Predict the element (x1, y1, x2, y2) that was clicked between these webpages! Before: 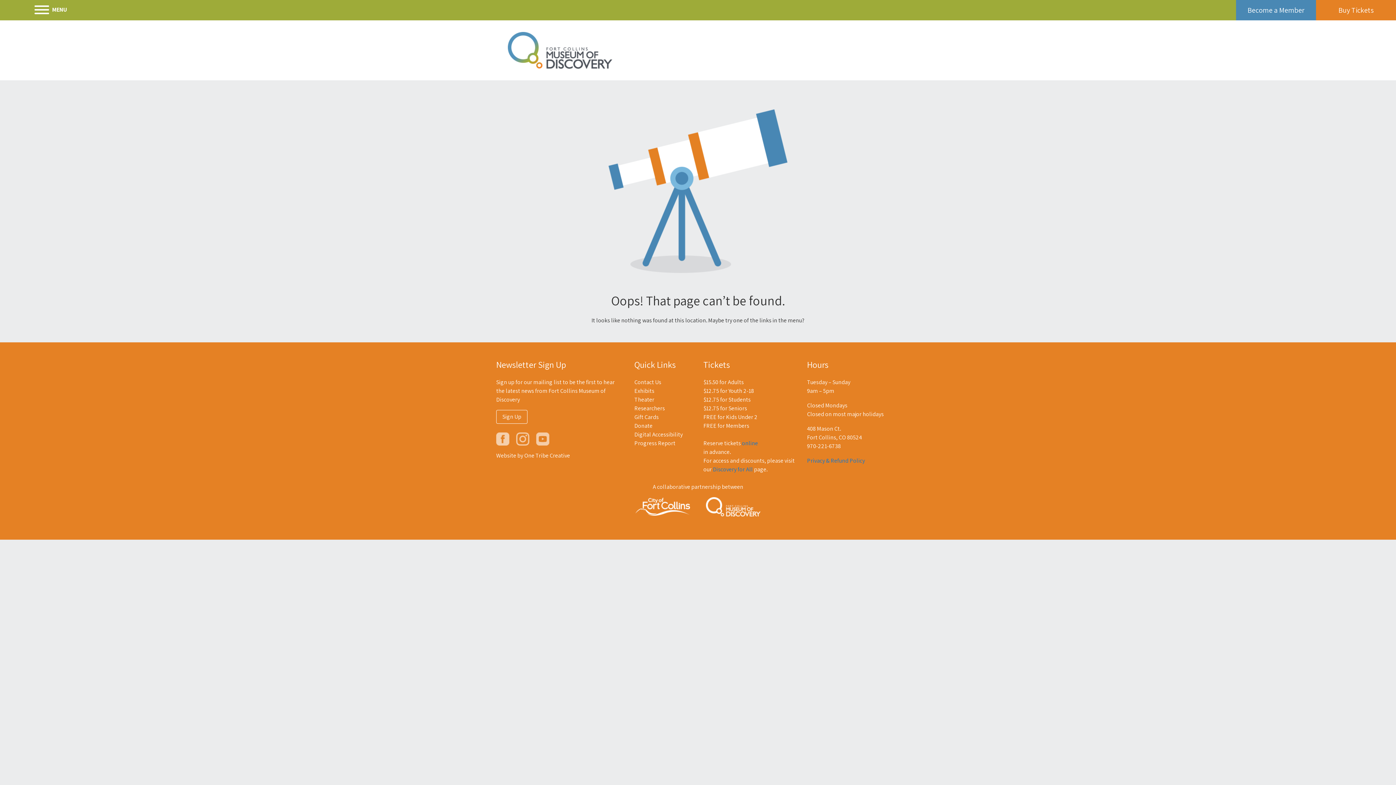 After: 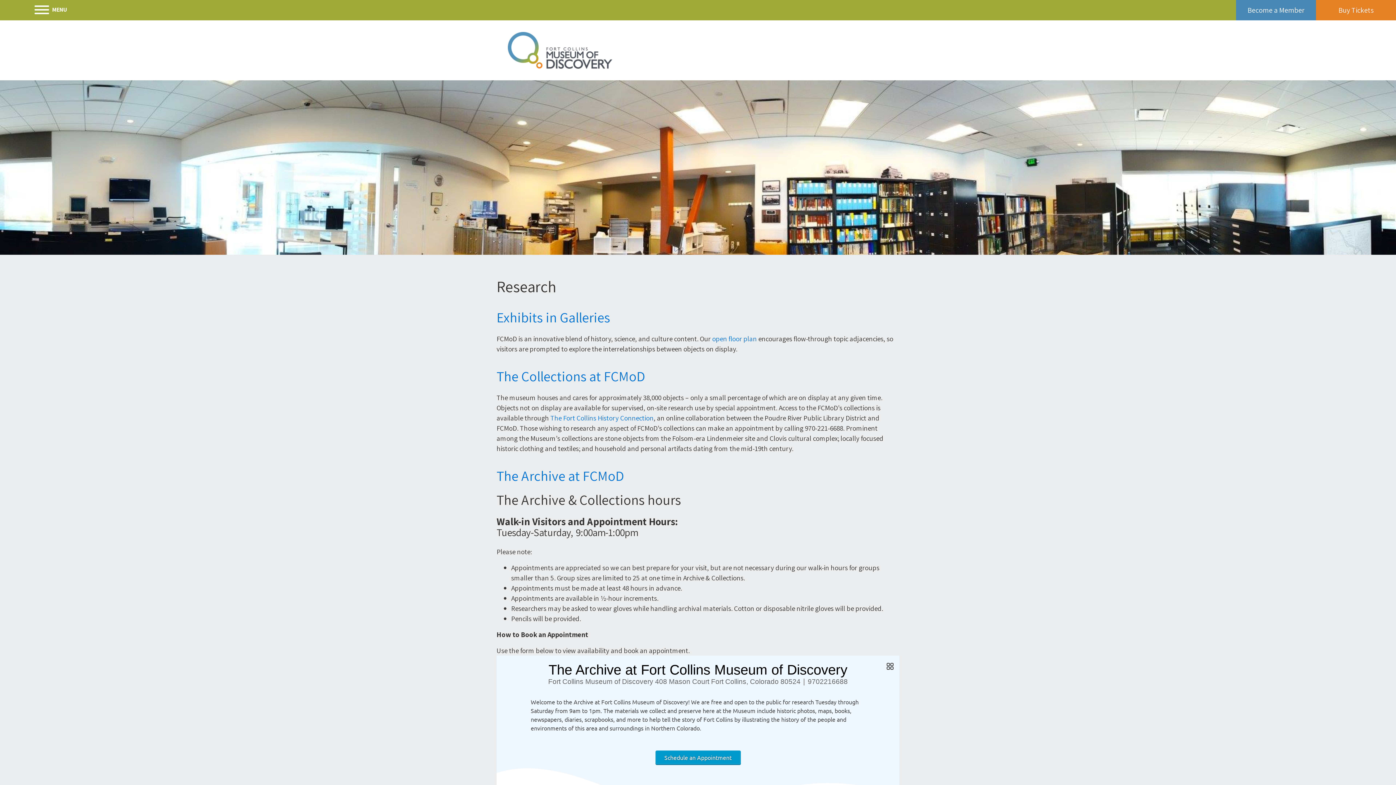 Action: label: Researchers bbox: (634, 404, 665, 412)